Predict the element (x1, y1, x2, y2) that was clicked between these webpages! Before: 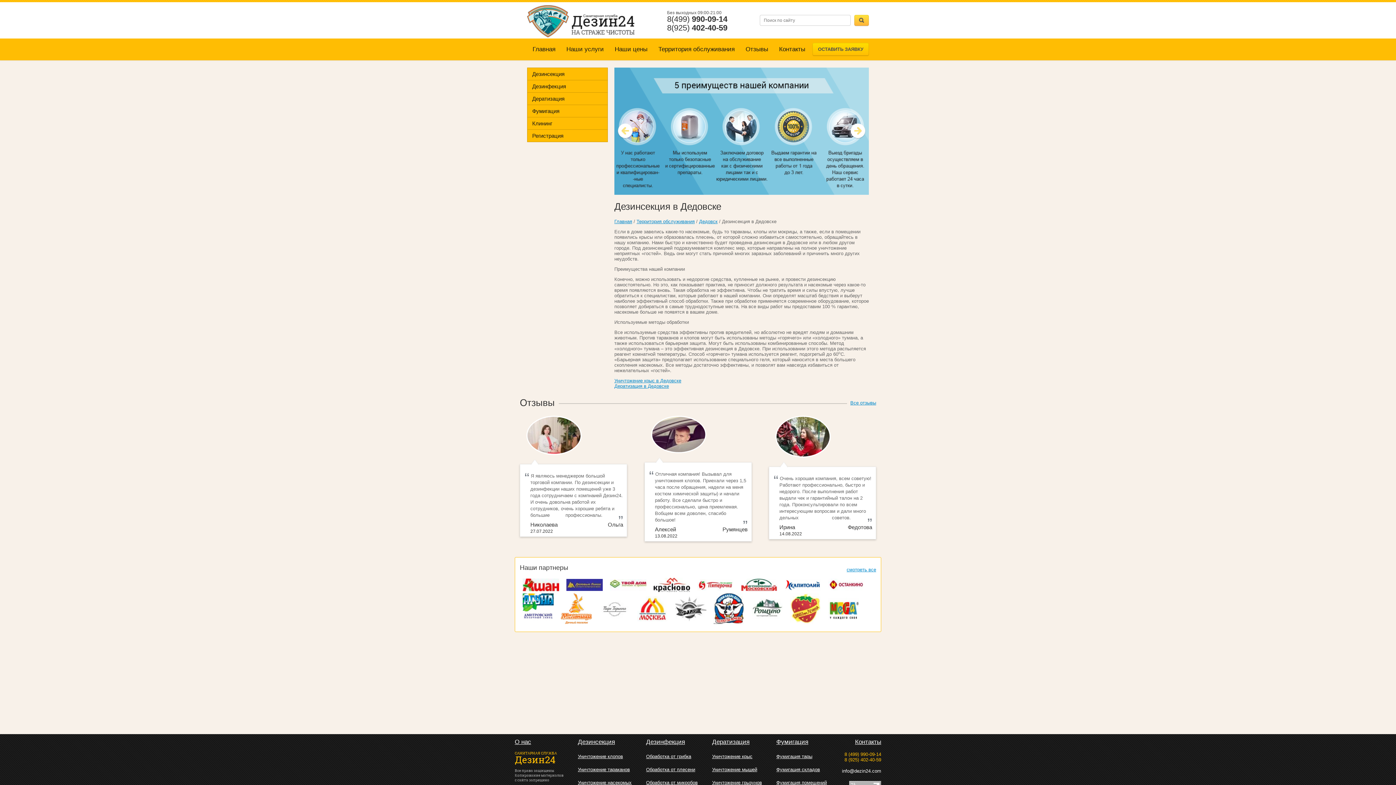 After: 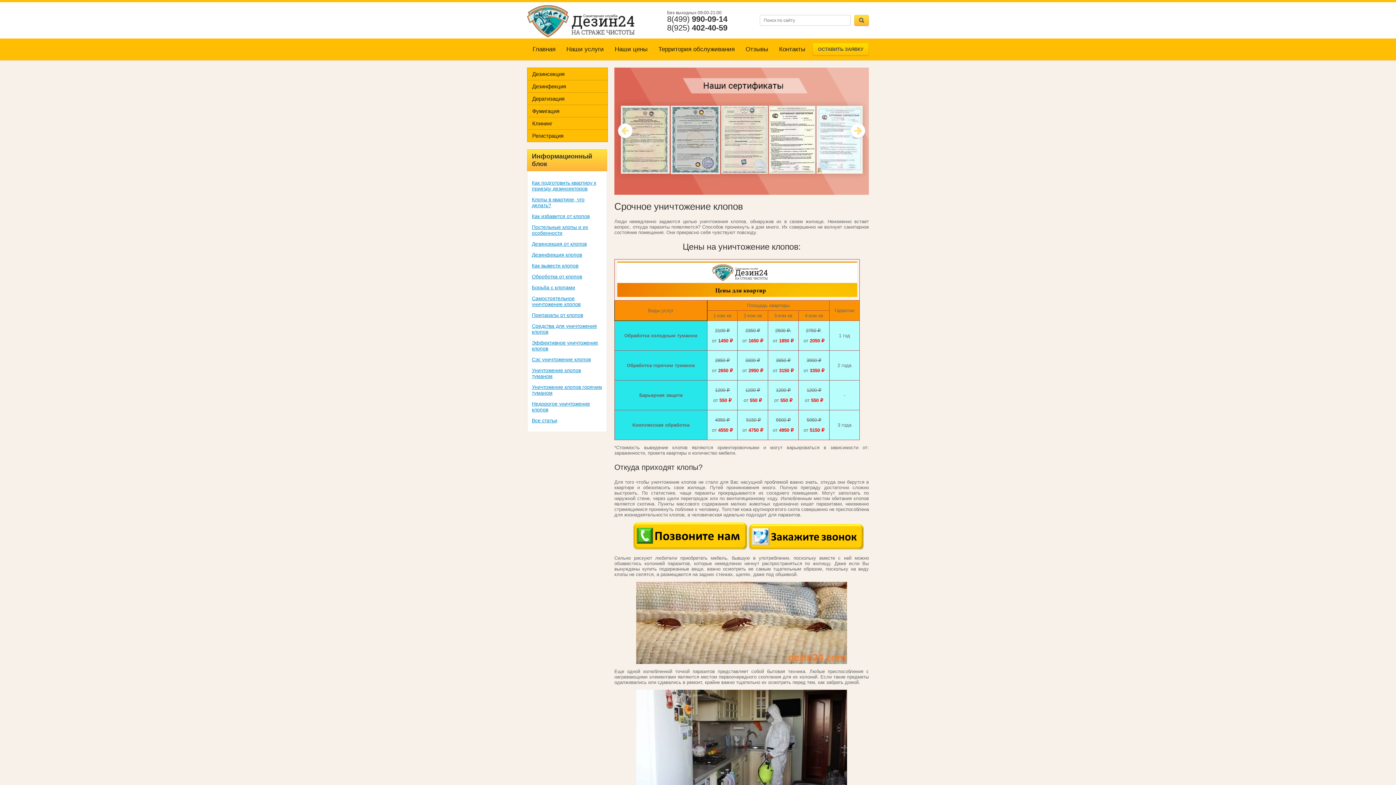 Action: label: Главная bbox: (614, 218, 632, 224)